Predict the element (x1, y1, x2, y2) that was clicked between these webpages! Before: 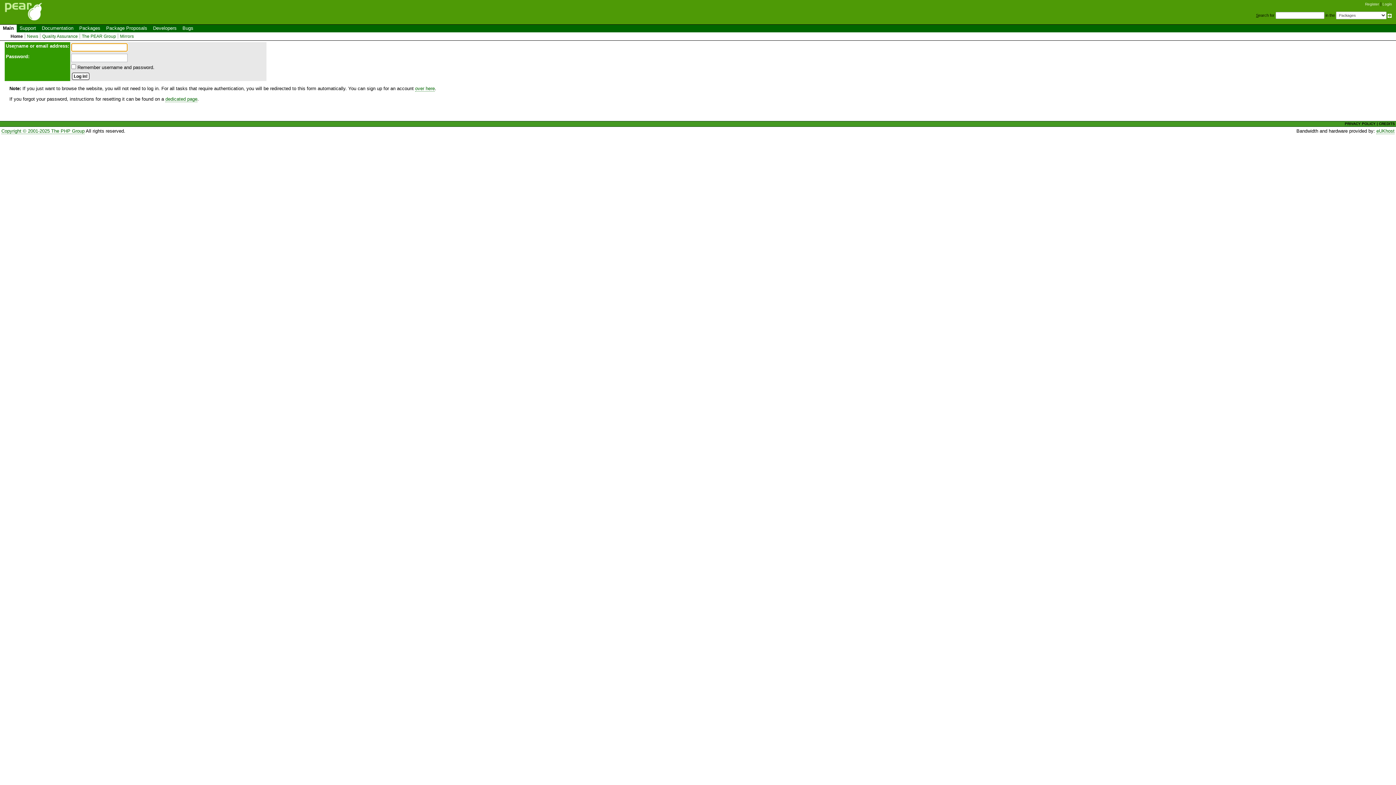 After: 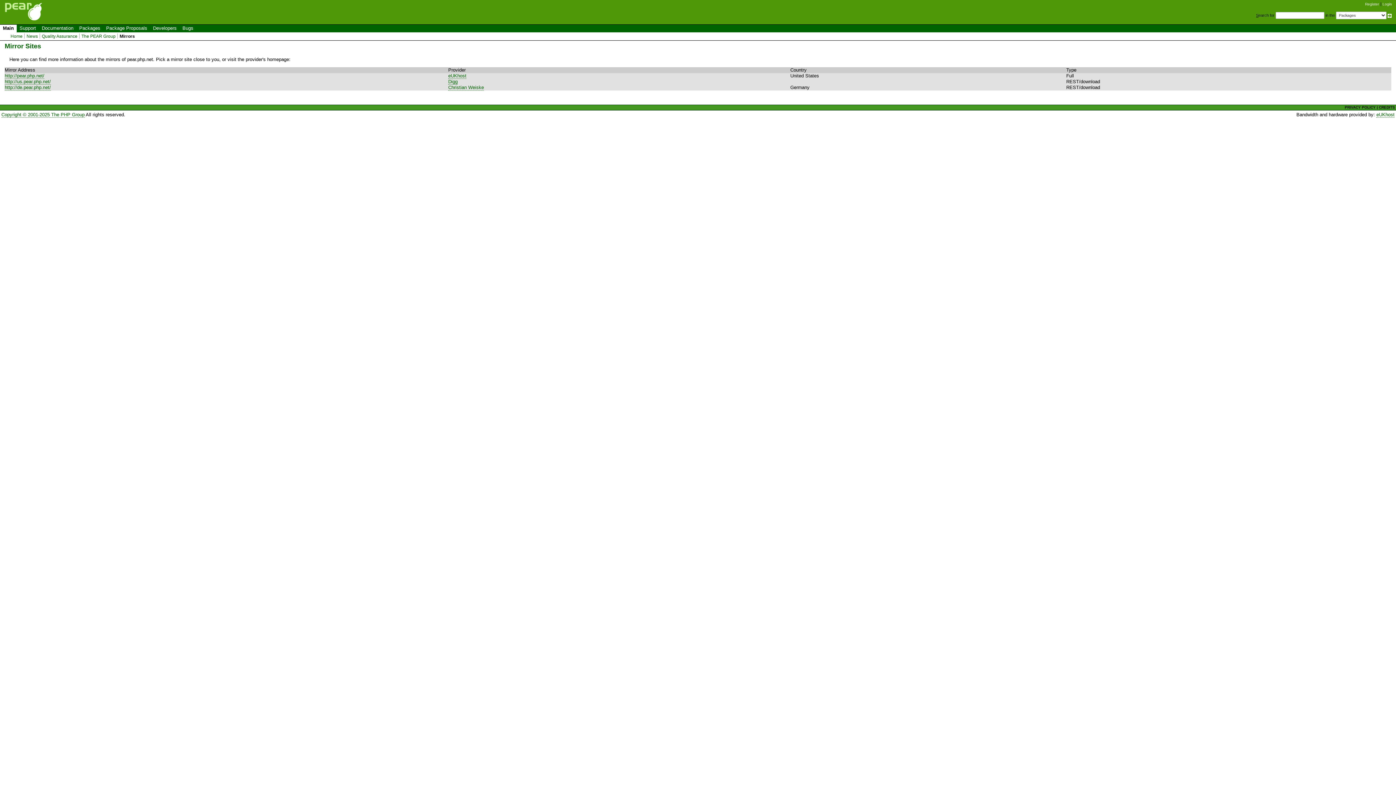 Action: bbox: (120, 33, 133, 38) label: Mirrors